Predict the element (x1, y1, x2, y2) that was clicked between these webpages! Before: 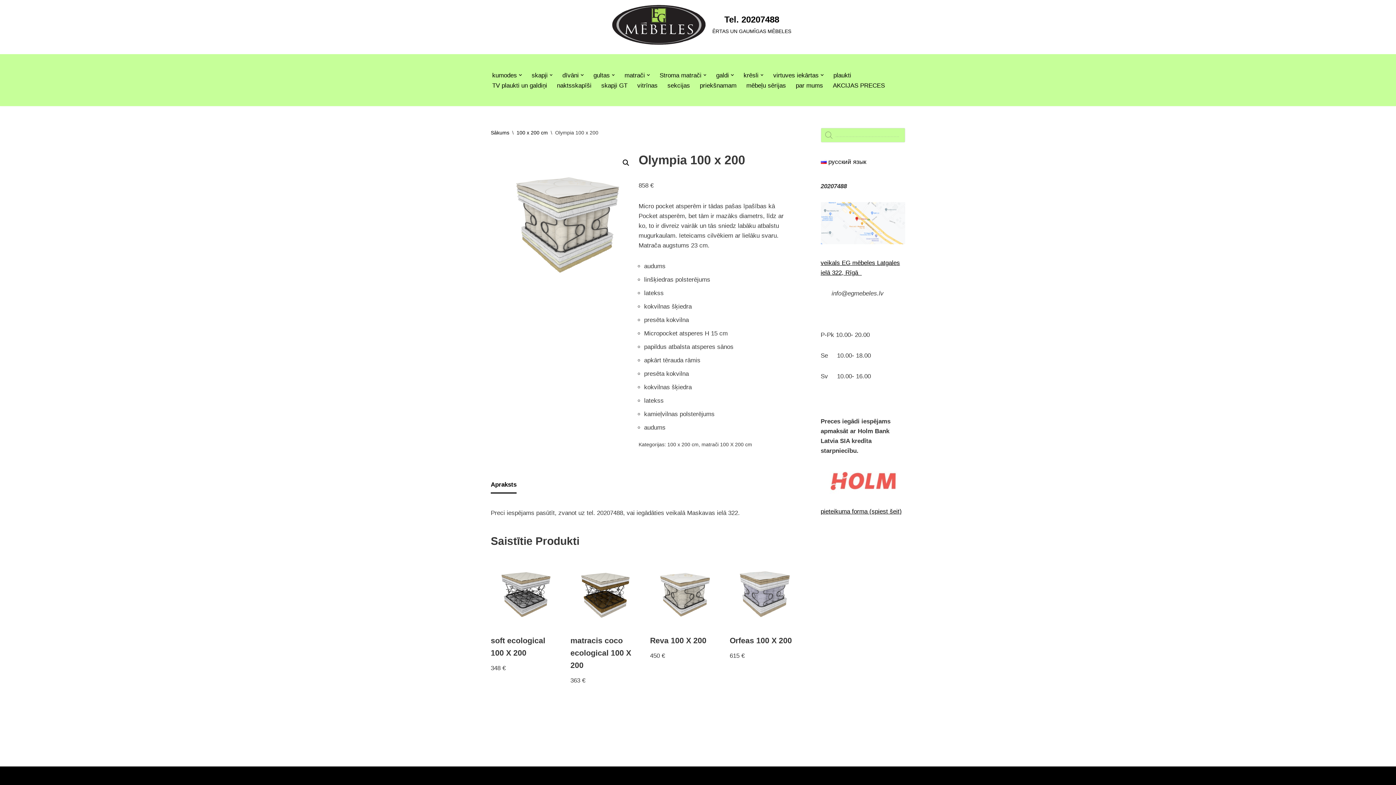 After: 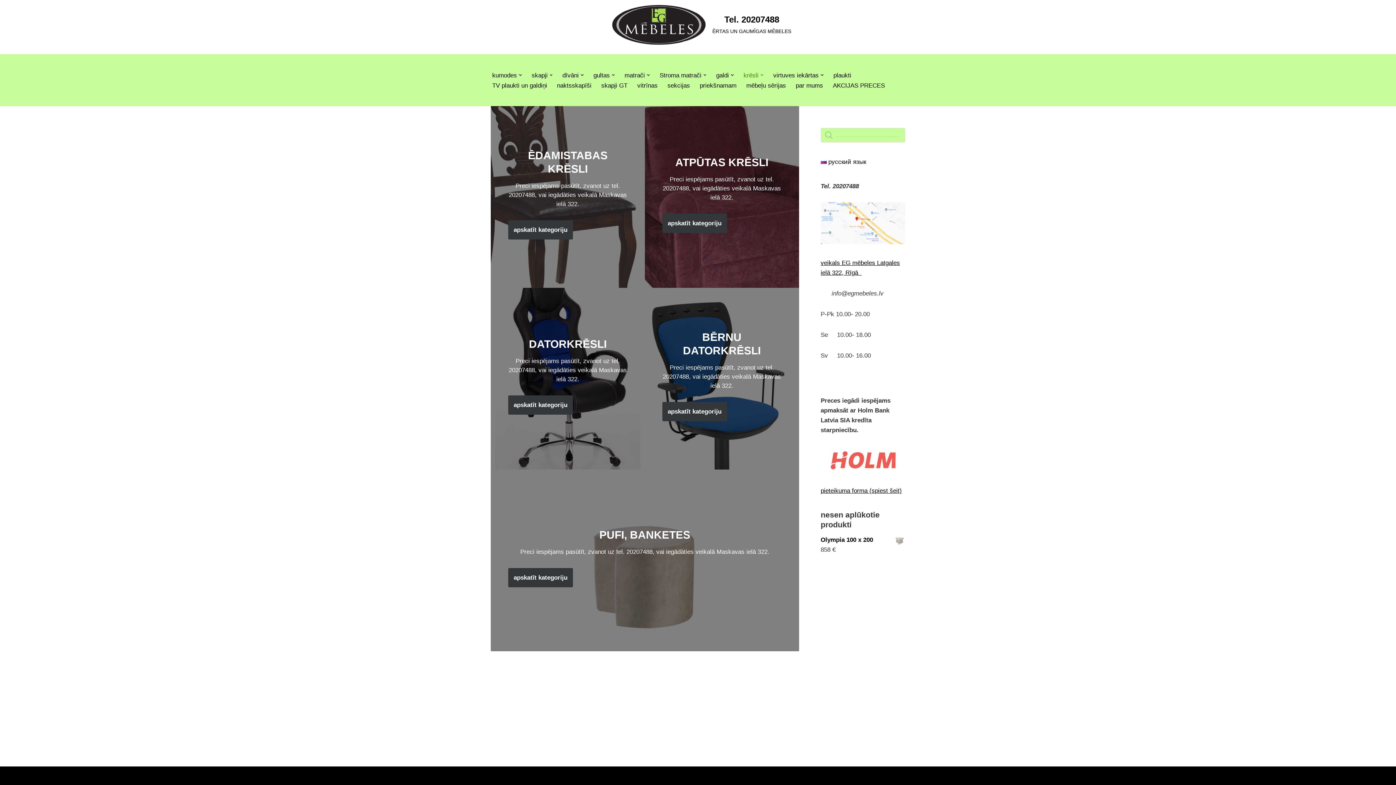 Action: label: krēsli bbox: (743, 70, 758, 80)